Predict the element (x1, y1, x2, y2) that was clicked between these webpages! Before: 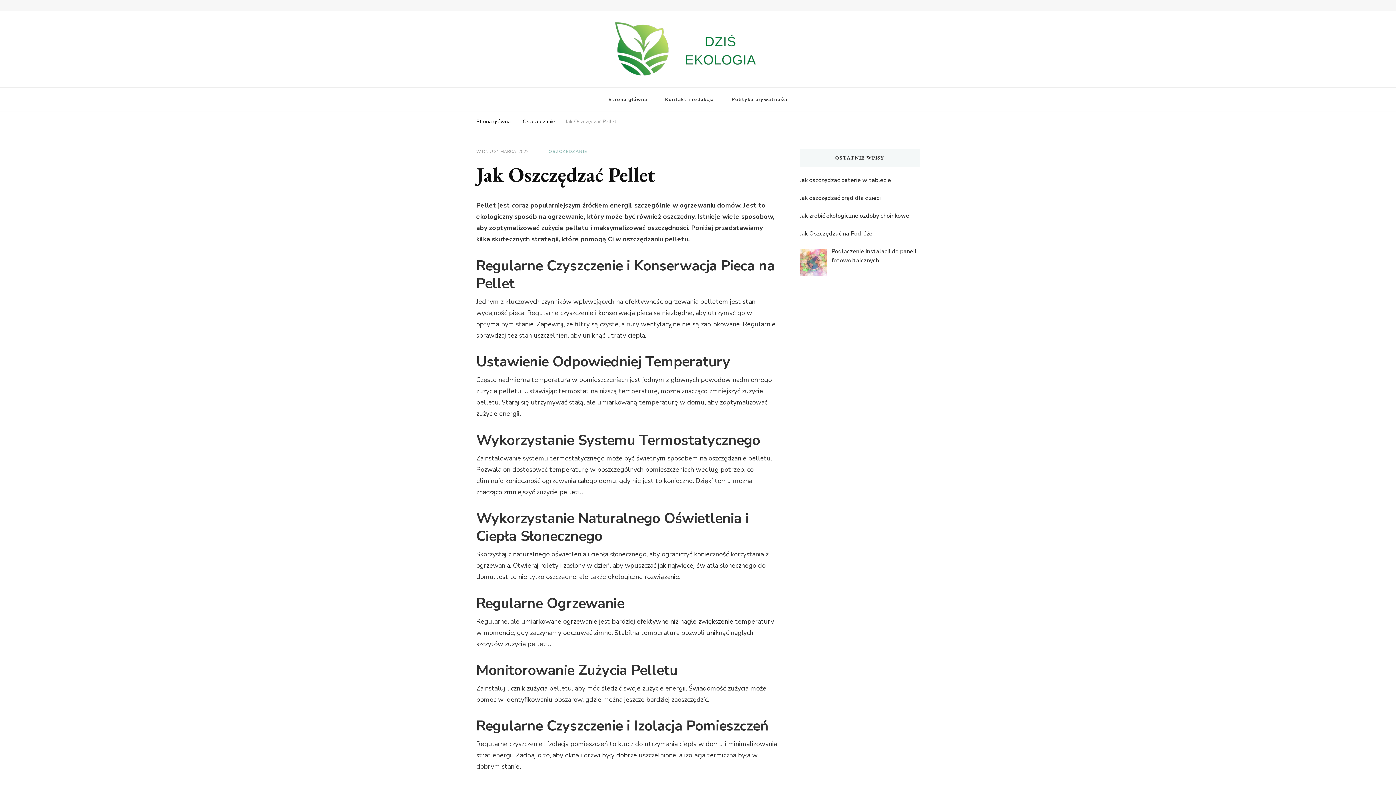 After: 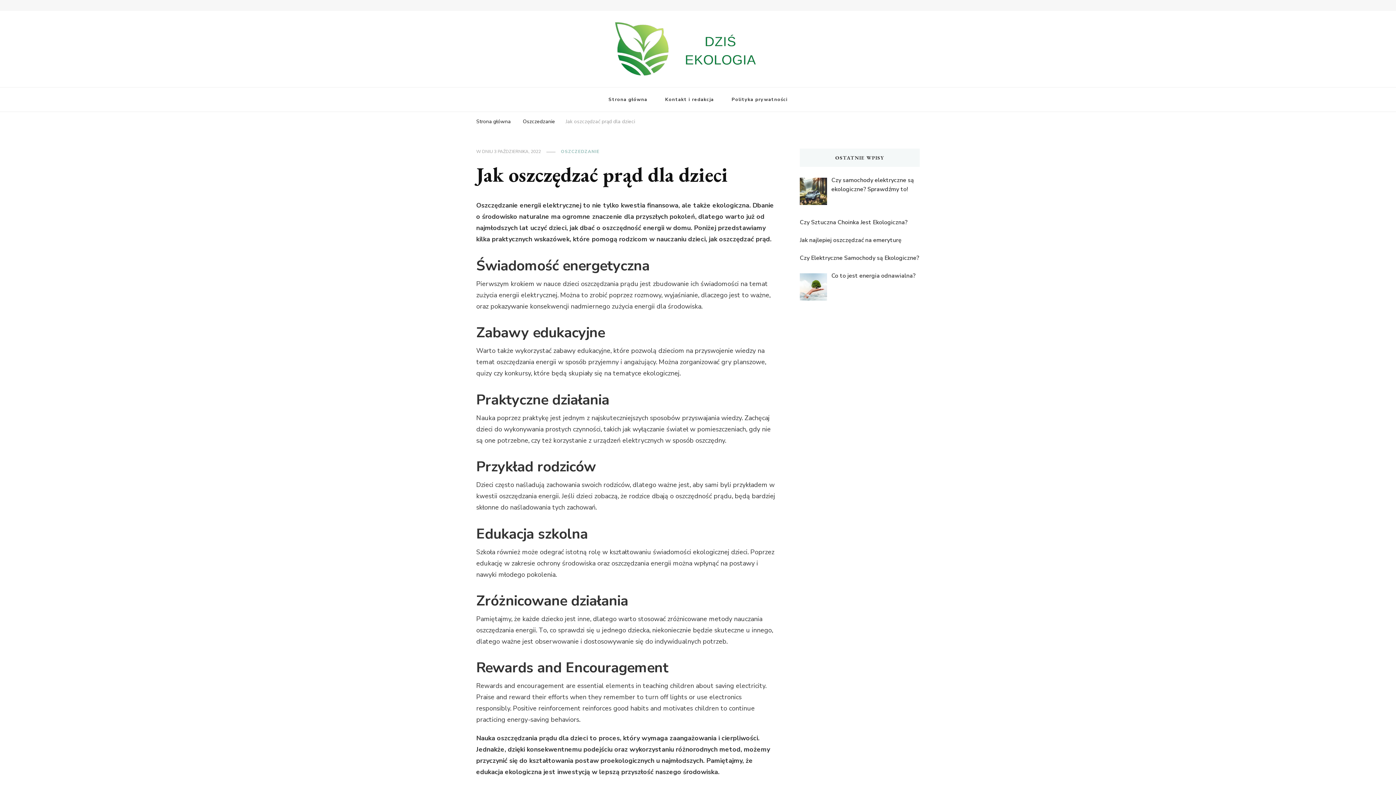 Action: label: Jak oszczędzać prąd dla dzieci bbox: (800, 193, 881, 203)